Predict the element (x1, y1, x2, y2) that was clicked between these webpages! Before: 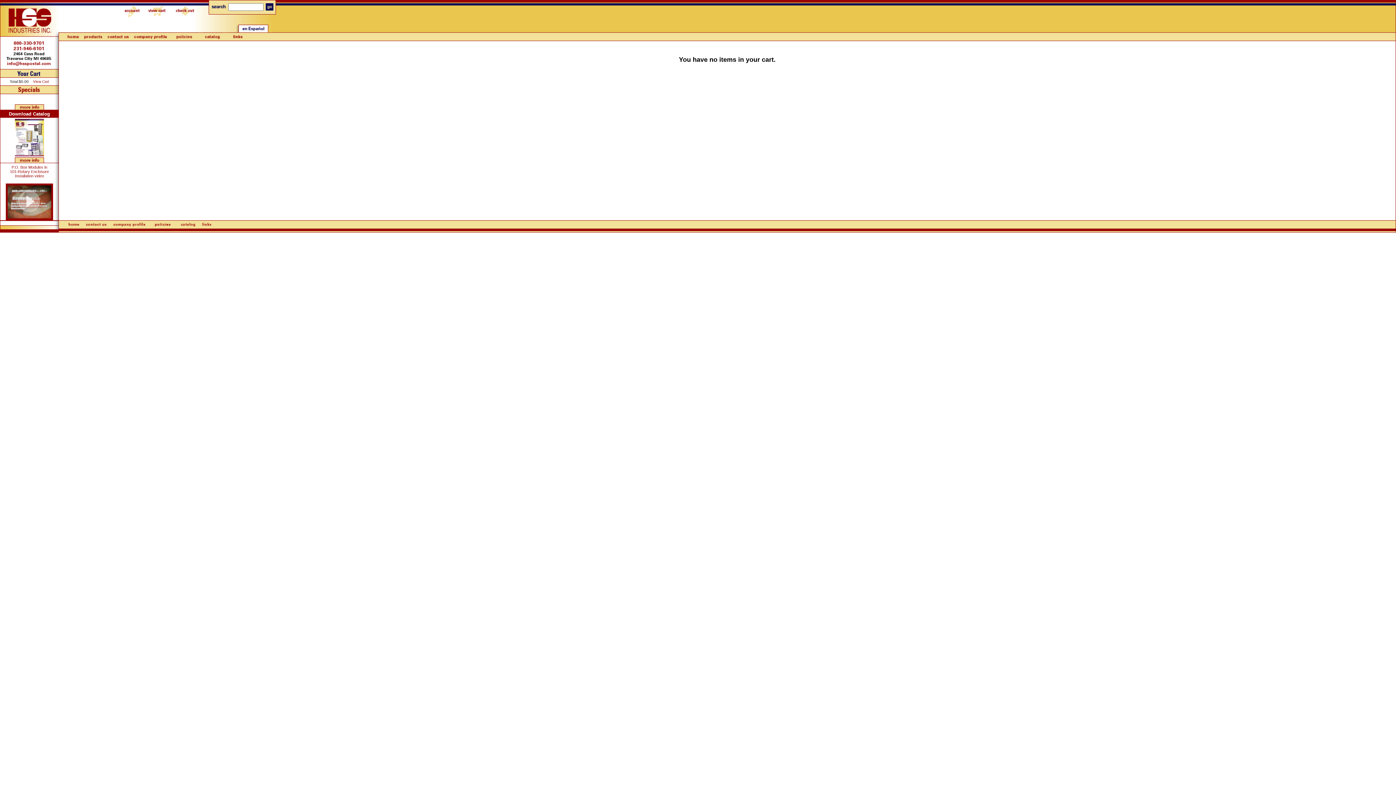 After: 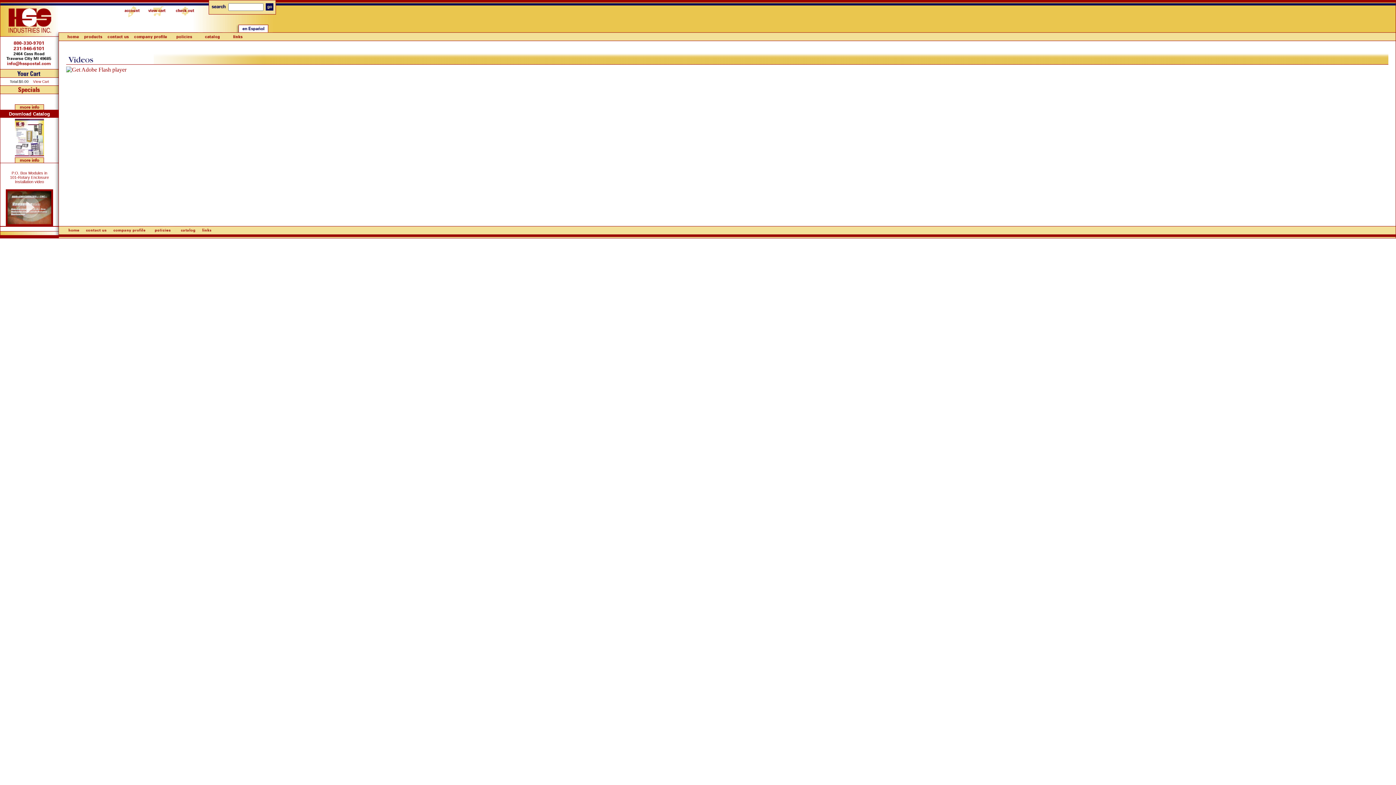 Action: bbox: (7, 213, 51, 219)